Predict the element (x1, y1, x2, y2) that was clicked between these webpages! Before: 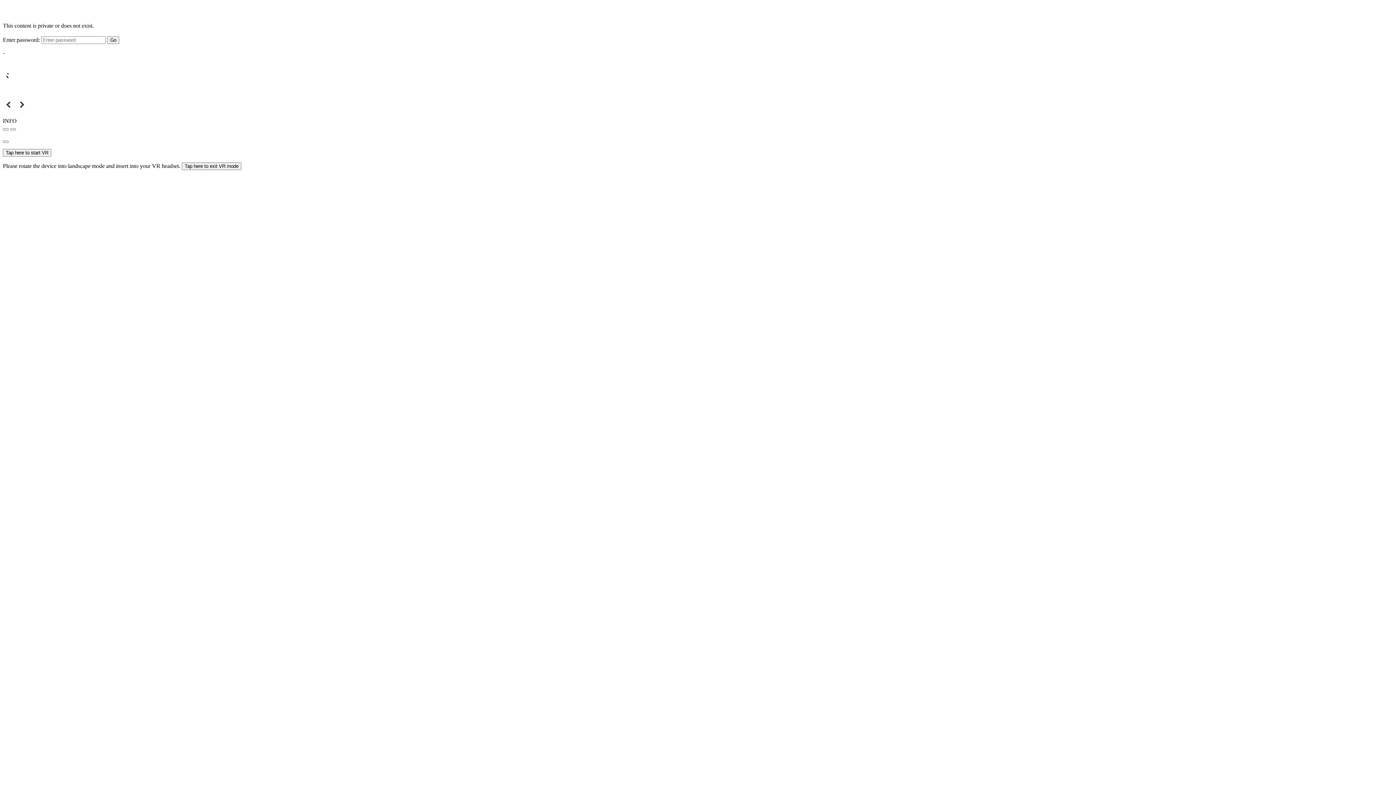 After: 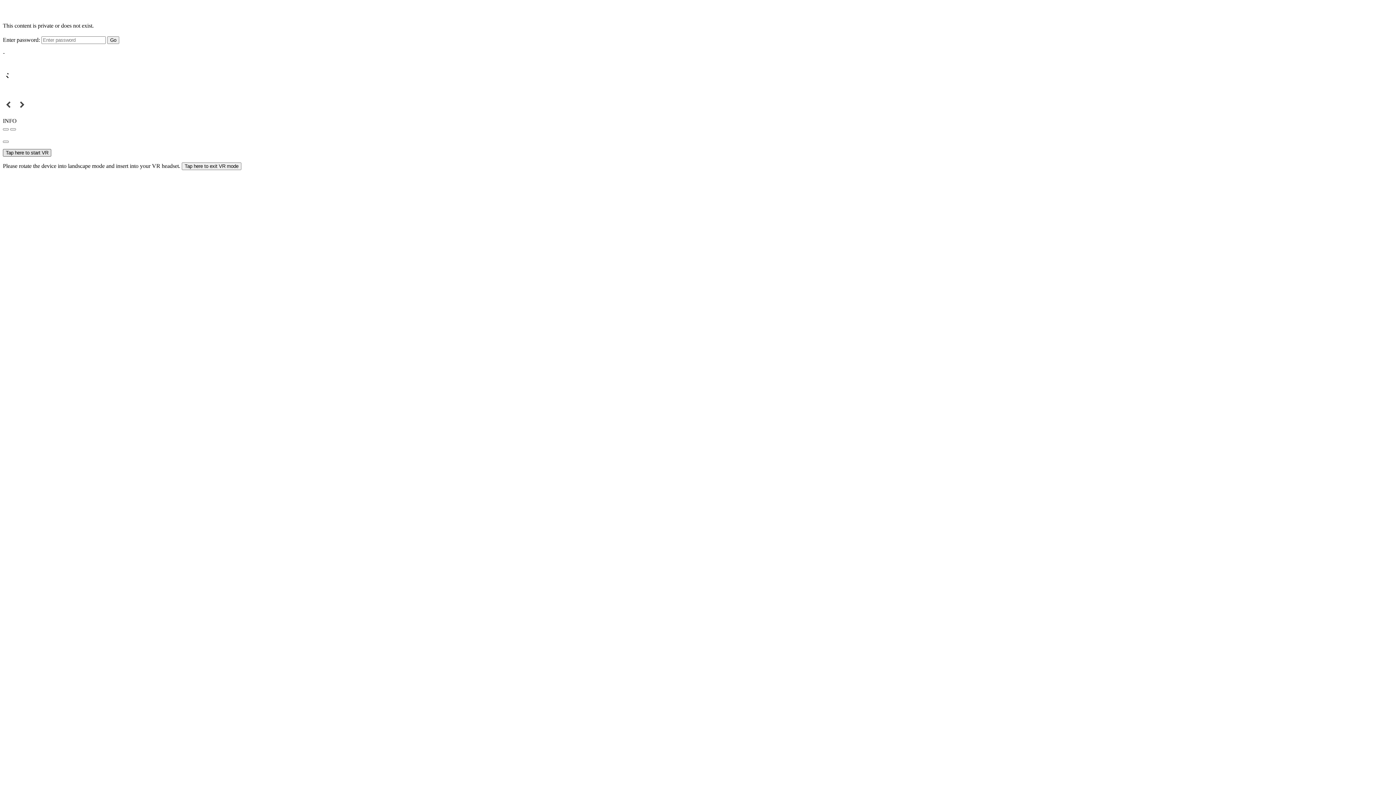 Action: label: Tap here to start VR bbox: (2, 149, 51, 156)